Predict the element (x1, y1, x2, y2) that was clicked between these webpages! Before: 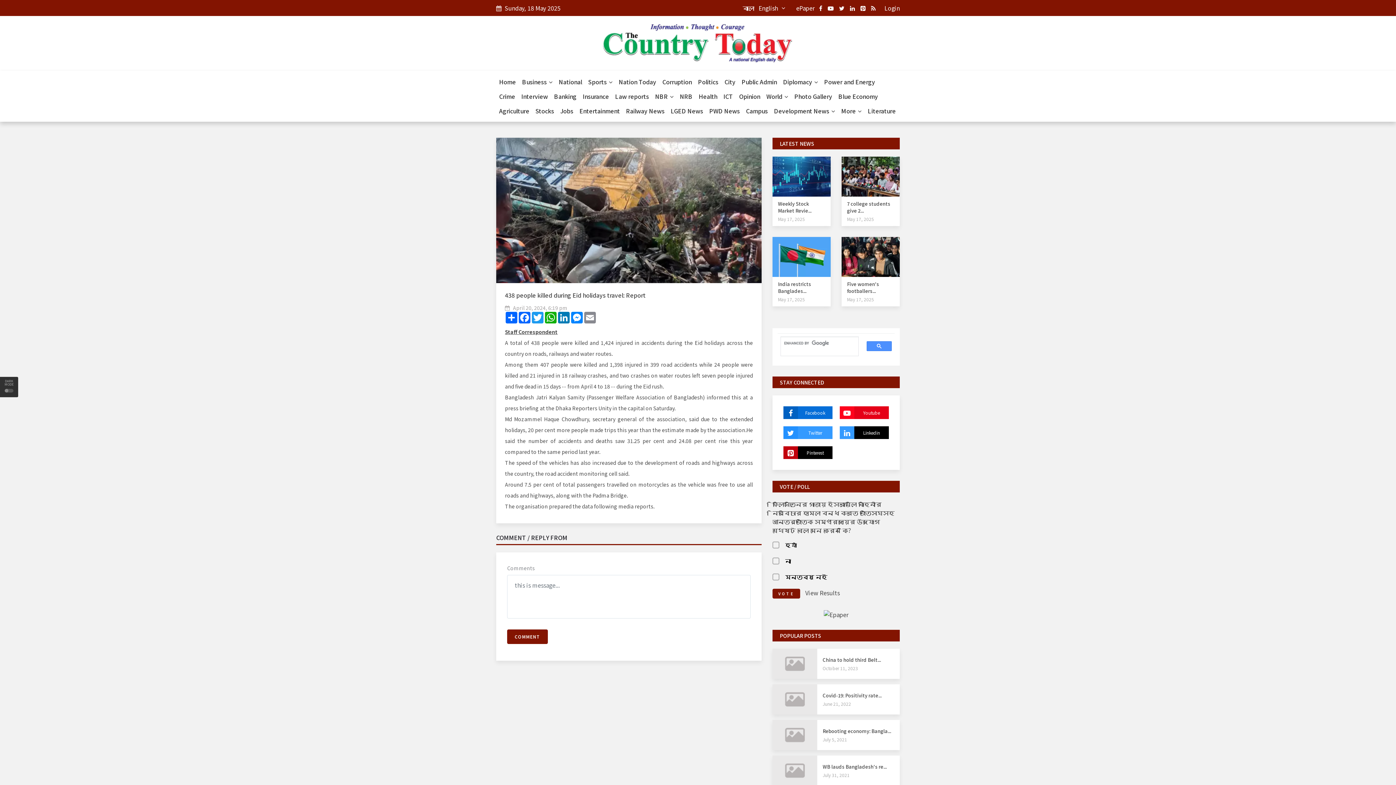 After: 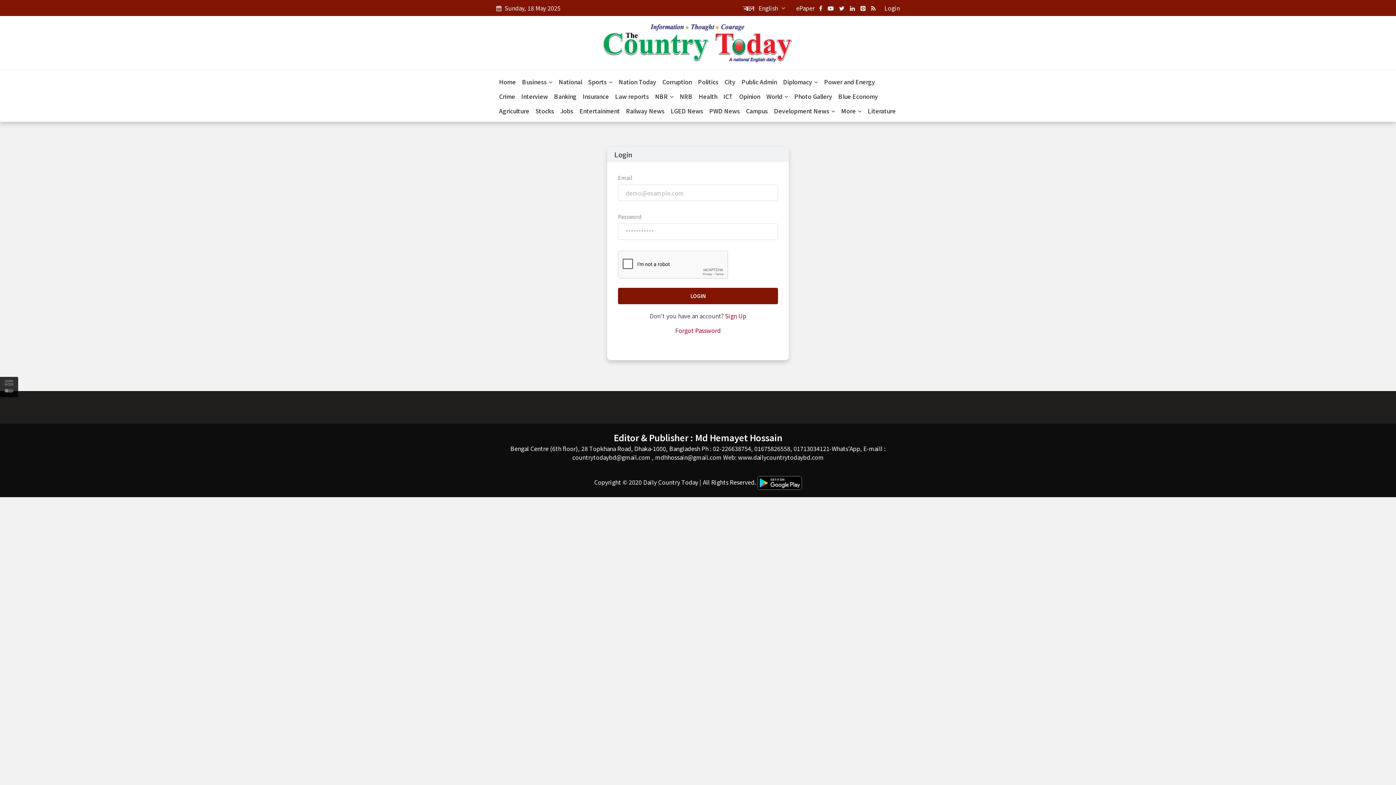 Action: label: Login bbox: (884, 3, 900, 12)